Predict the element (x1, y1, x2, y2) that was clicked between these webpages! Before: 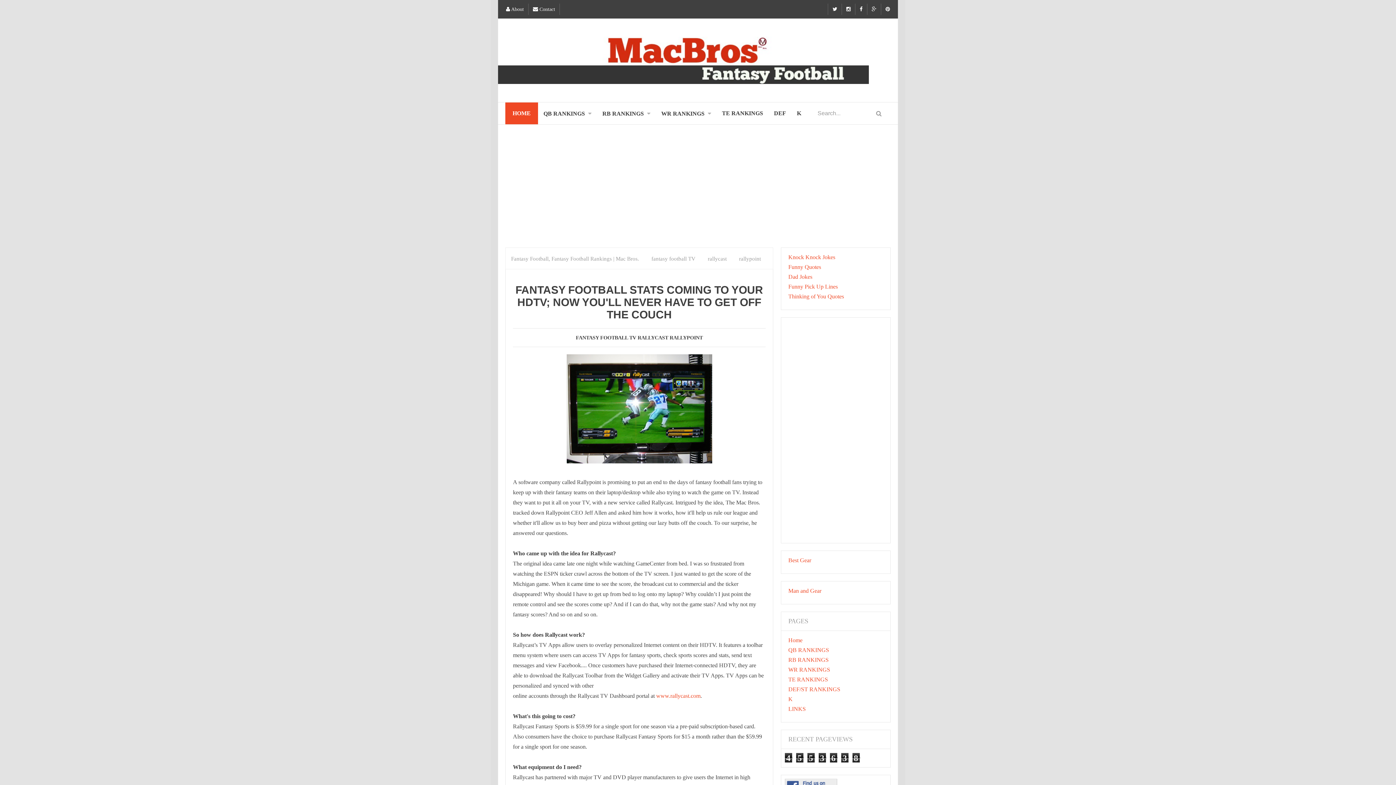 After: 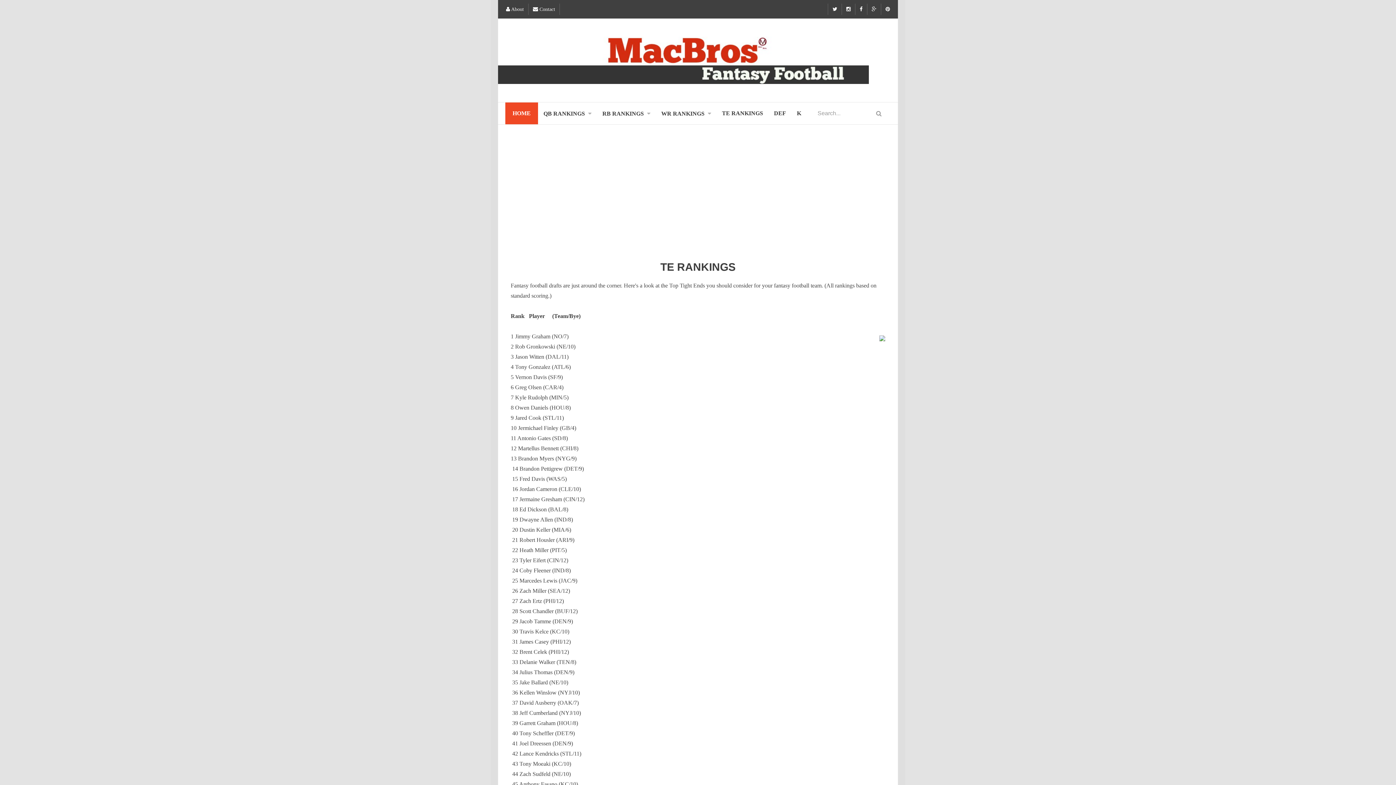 Action: label: TE RANKINGS bbox: (716, 102, 768, 124)